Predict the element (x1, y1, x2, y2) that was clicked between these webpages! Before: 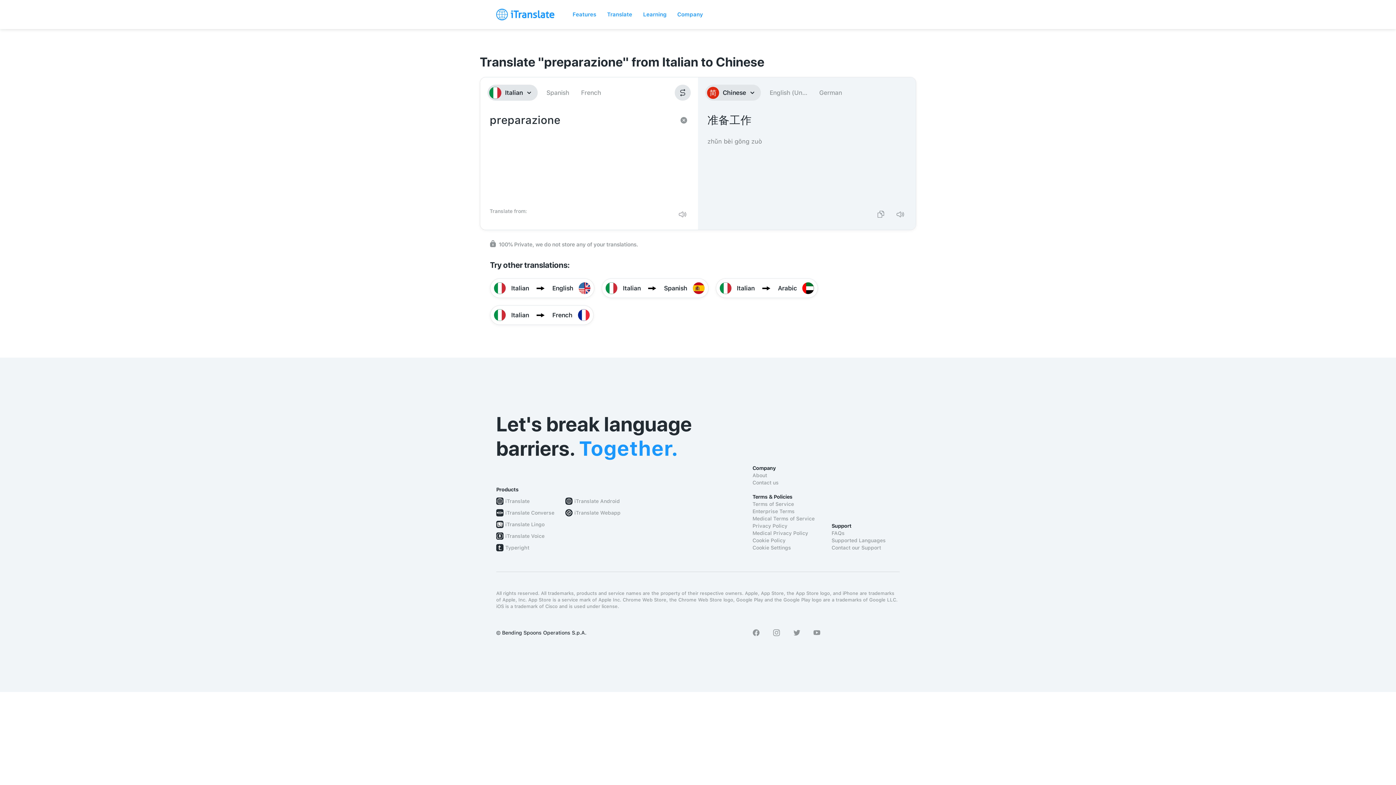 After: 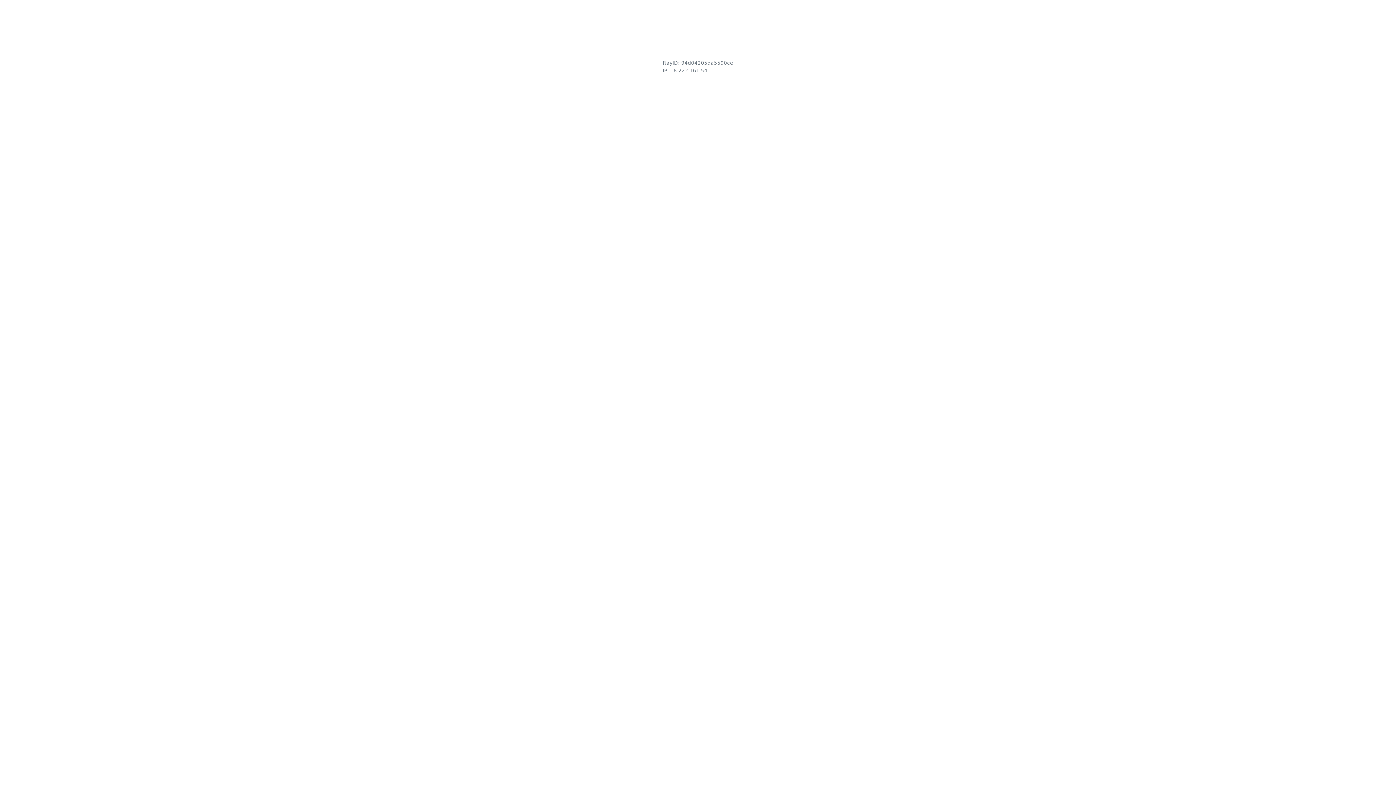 Action: label: Contact us bbox: (752, 479, 820, 486)